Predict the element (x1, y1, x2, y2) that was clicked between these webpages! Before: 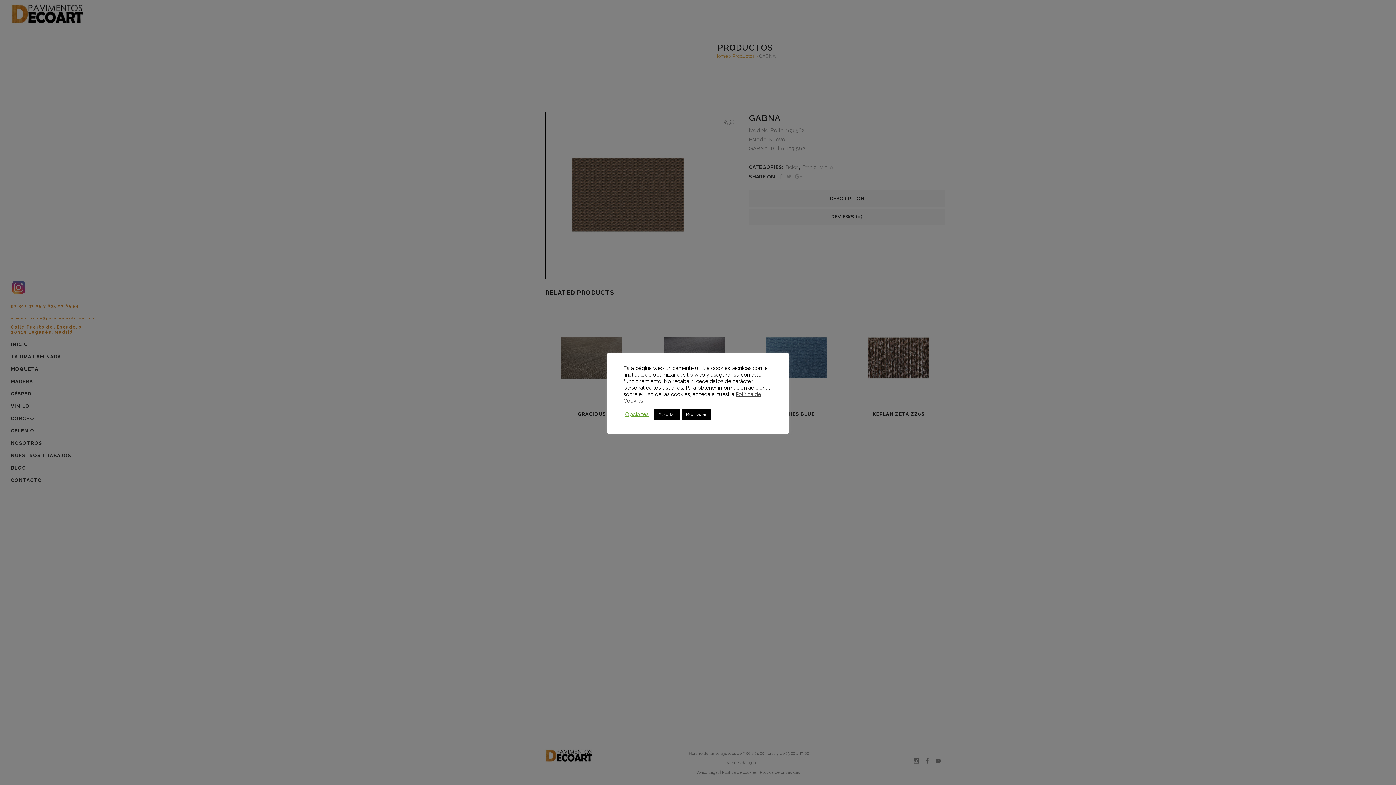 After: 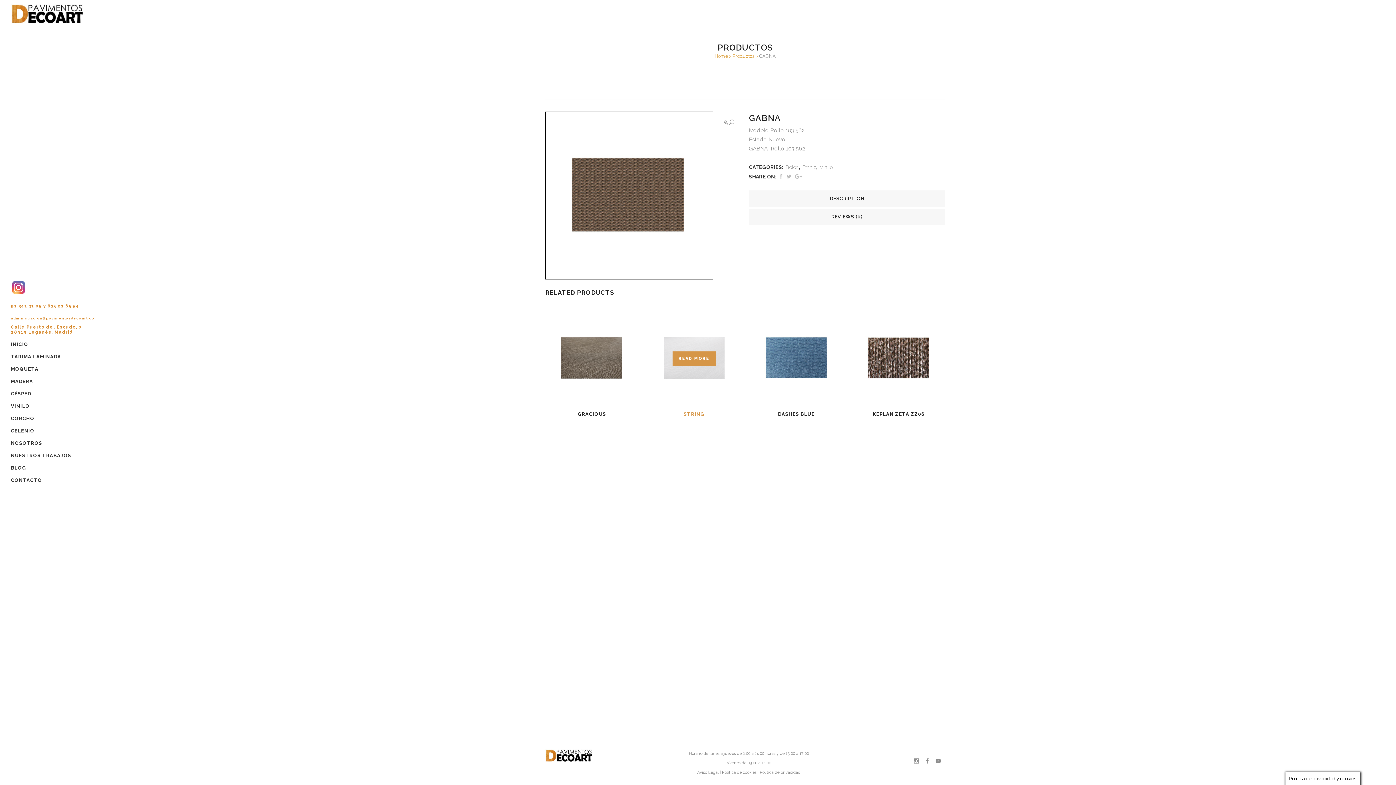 Action: label: Aceptar bbox: (654, 408, 680, 420)